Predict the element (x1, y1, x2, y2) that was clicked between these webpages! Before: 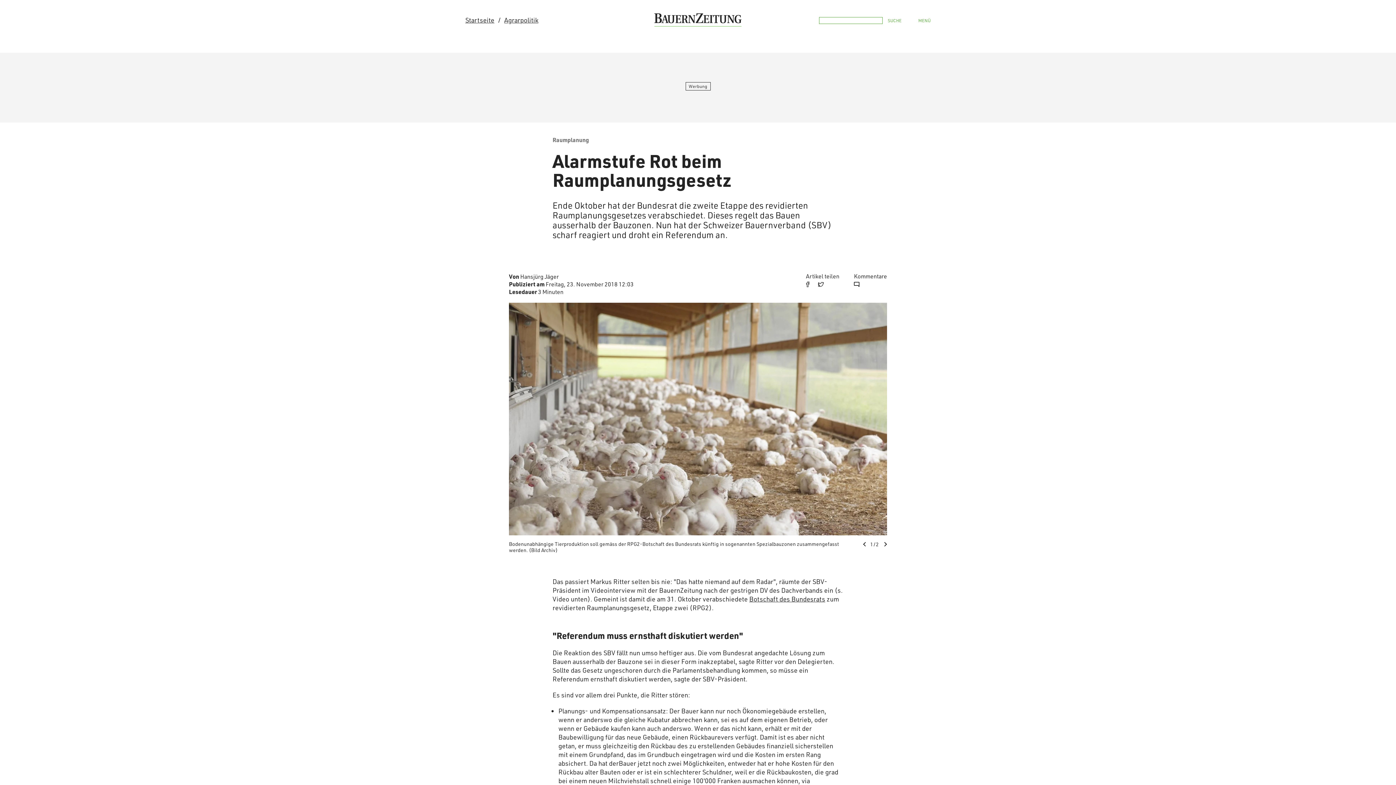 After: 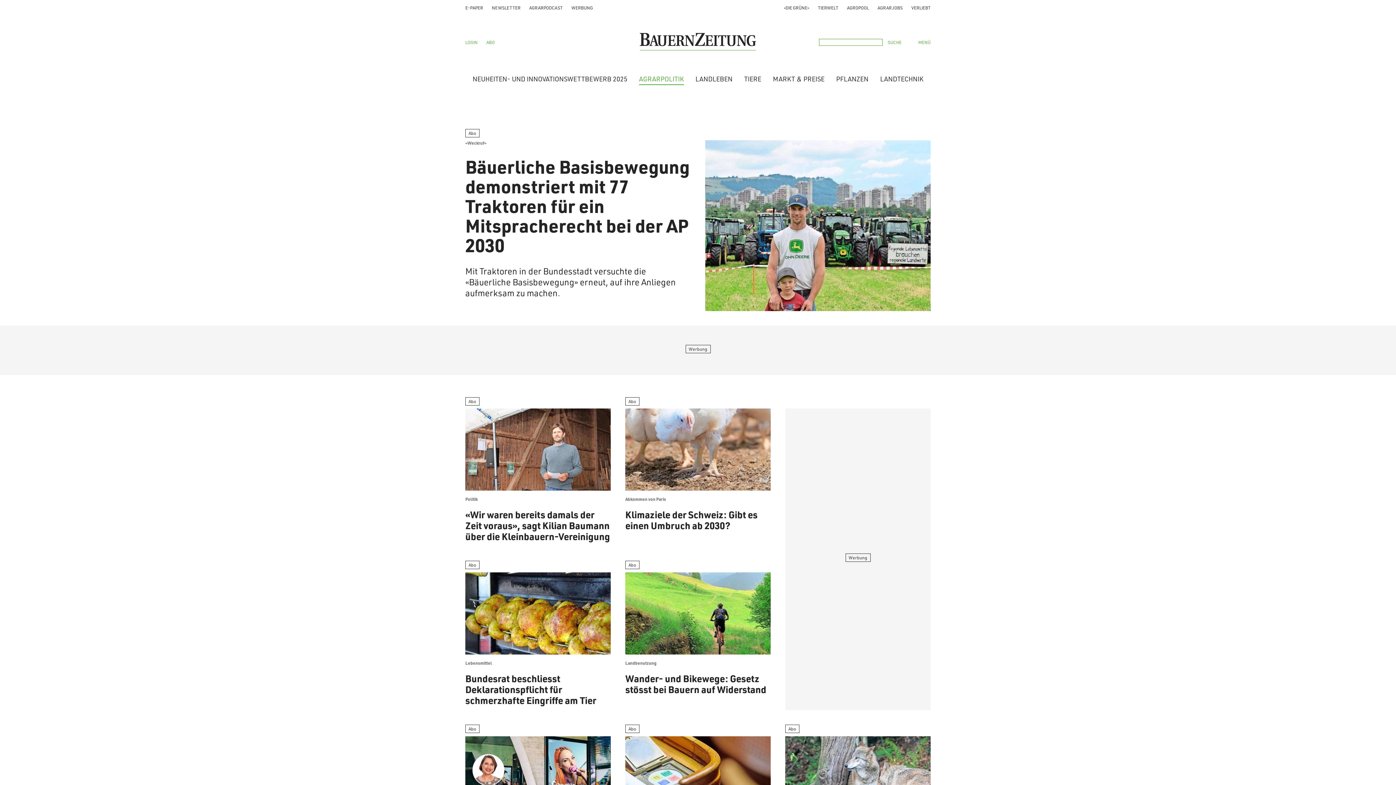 Action: label: Agrarpolitik bbox: (504, 16, 538, 24)